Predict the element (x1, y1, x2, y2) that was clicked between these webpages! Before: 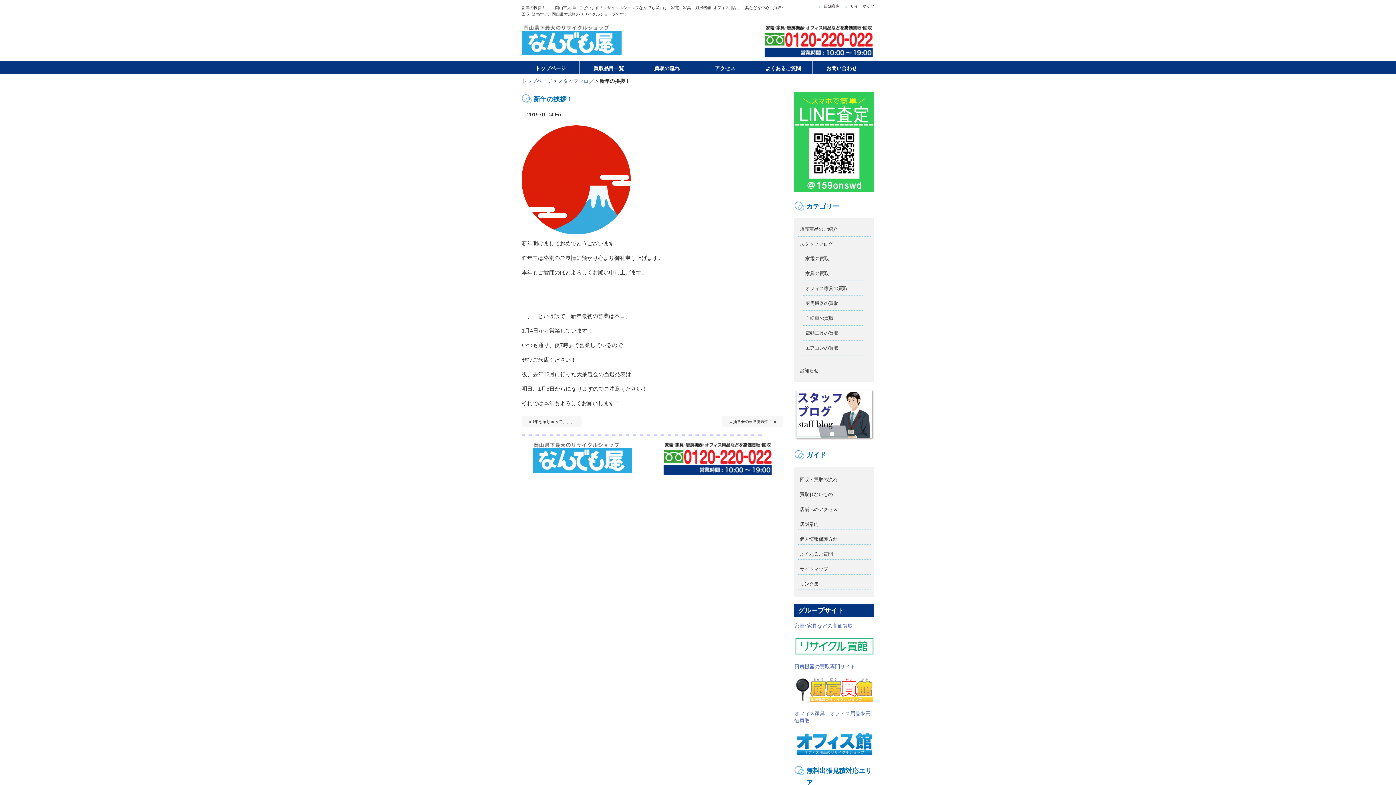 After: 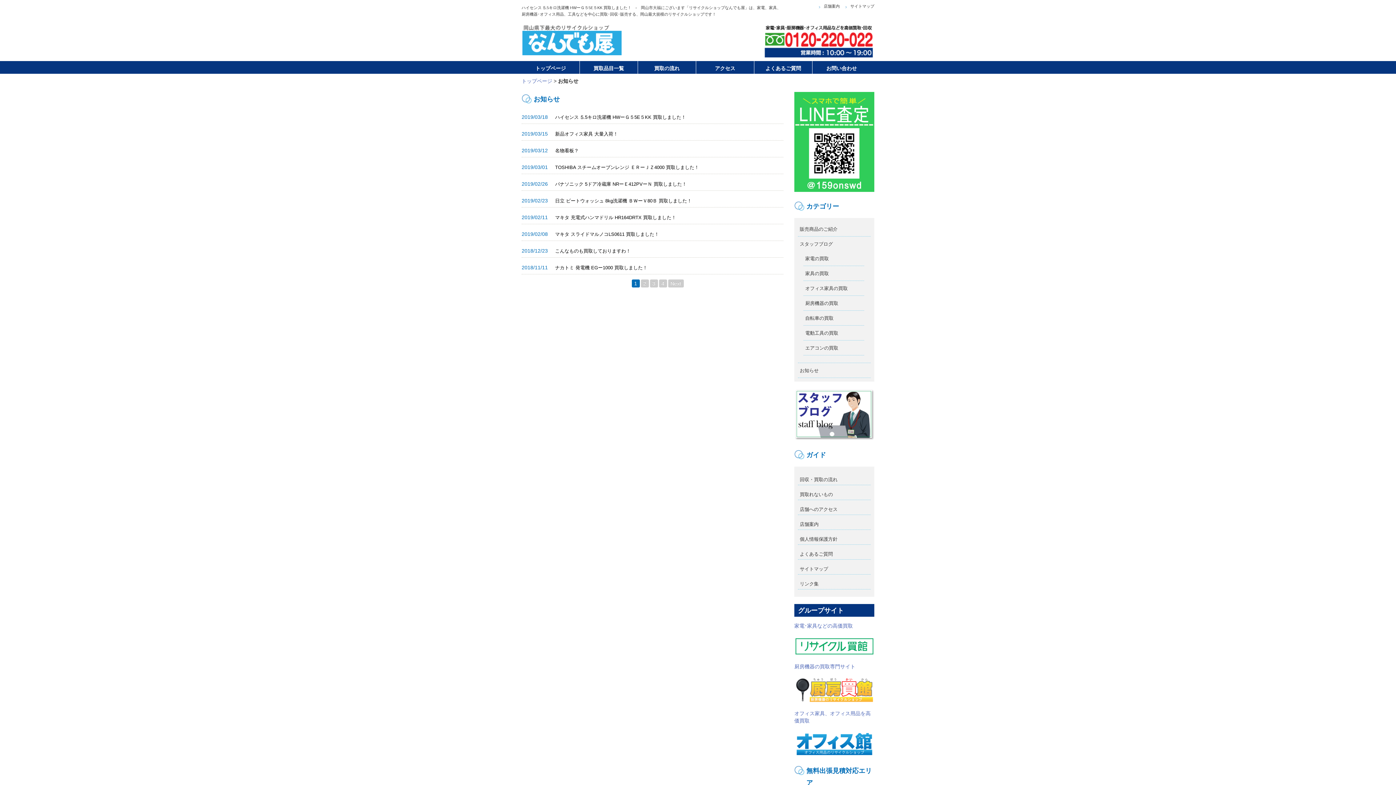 Action: bbox: (800, 368, 818, 373) label: お知らせ